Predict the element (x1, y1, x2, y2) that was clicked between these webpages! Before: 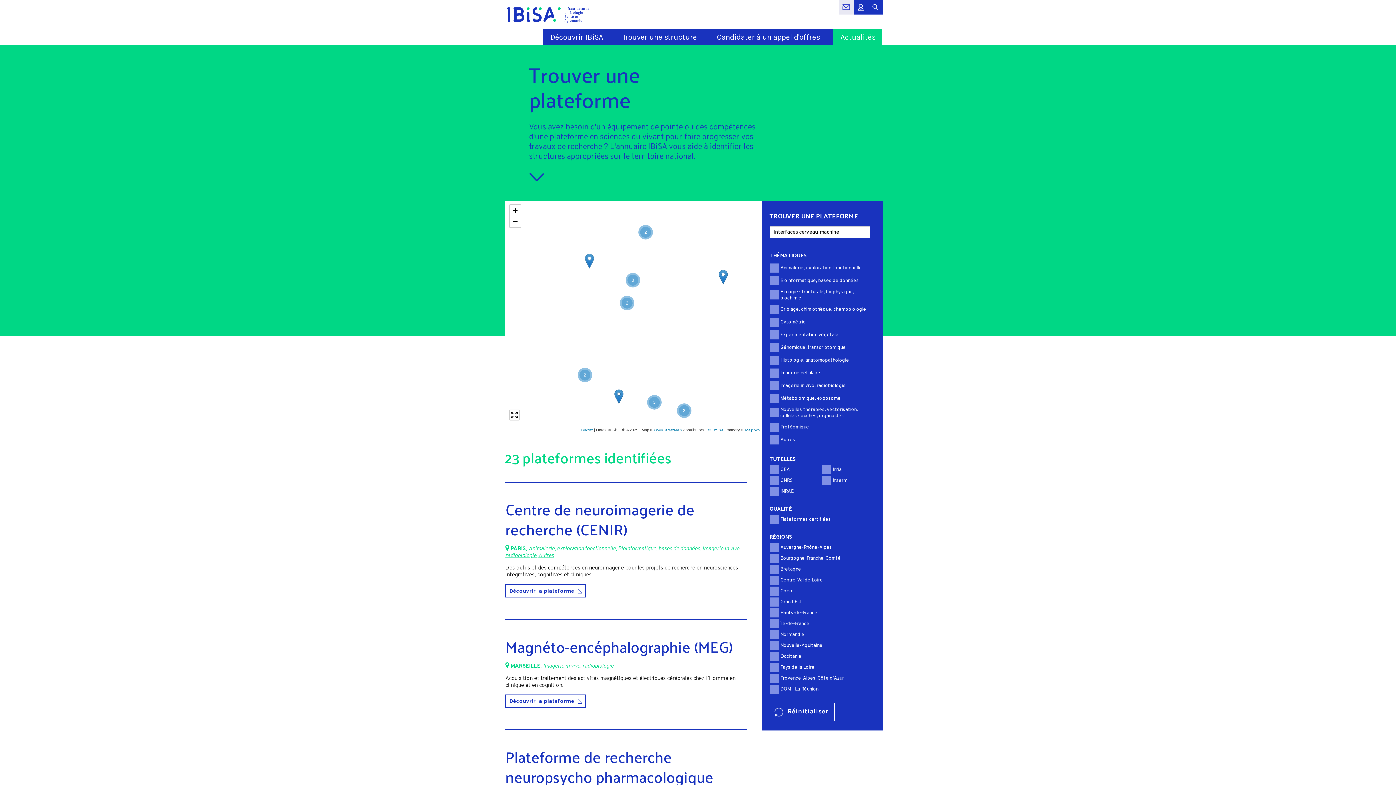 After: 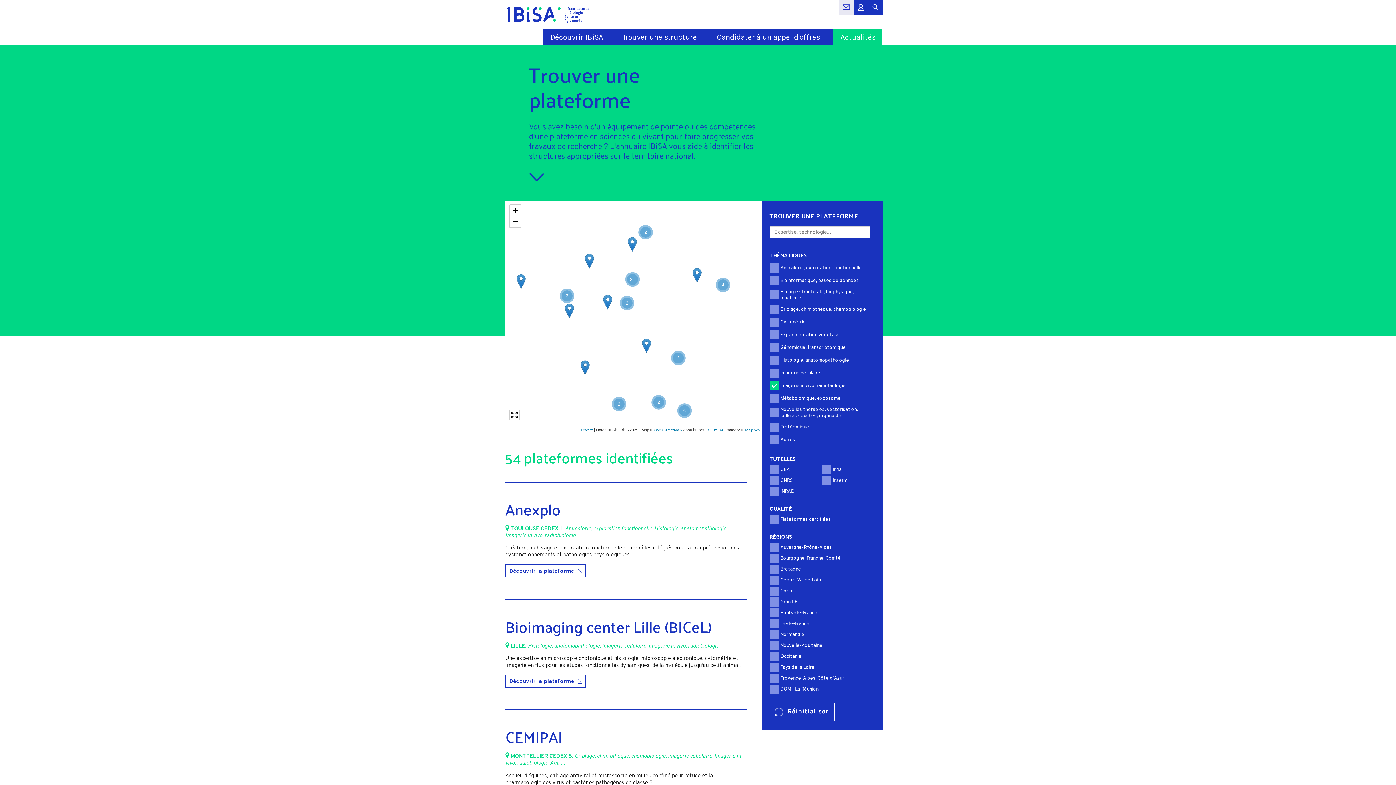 Action: label: Imagerie in vivo, radiobiologie bbox: (543, 663, 613, 670)